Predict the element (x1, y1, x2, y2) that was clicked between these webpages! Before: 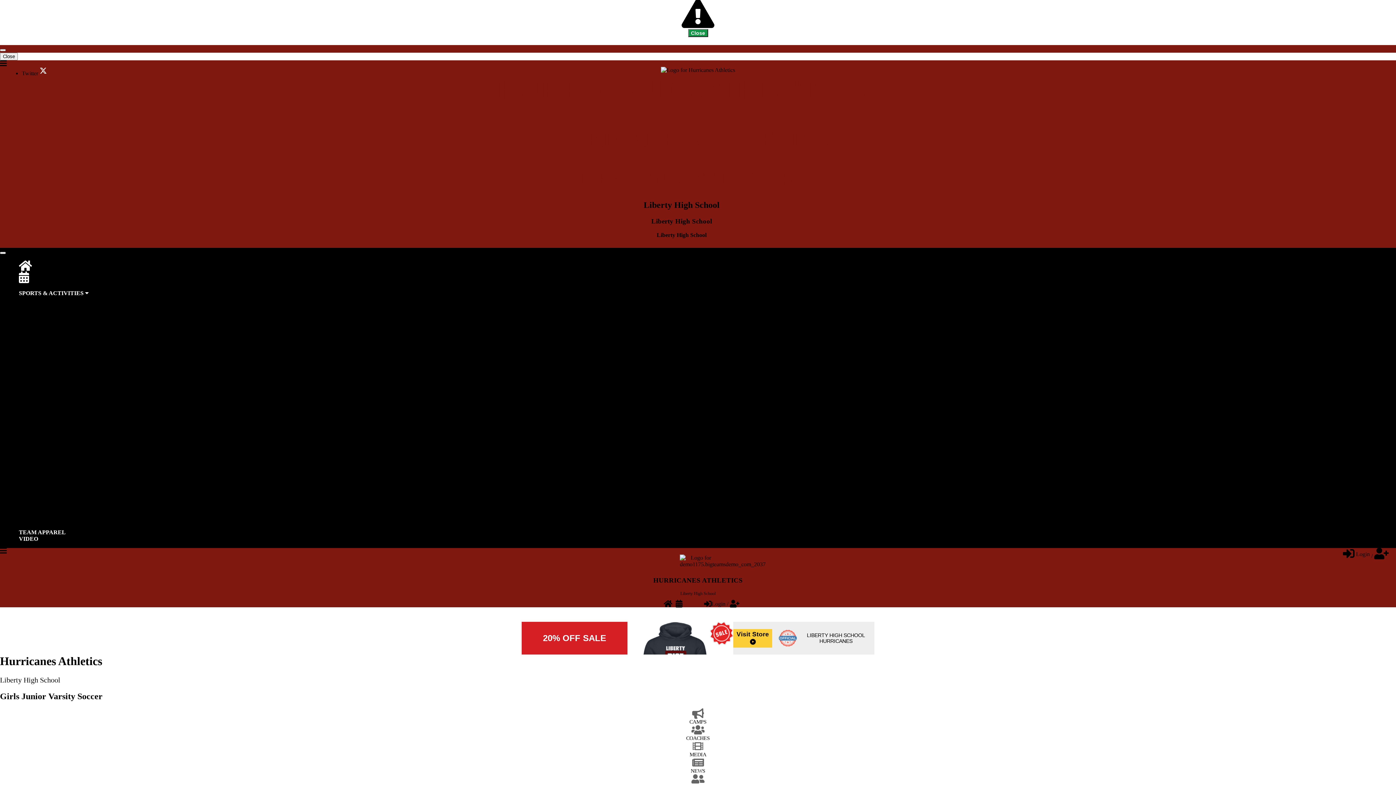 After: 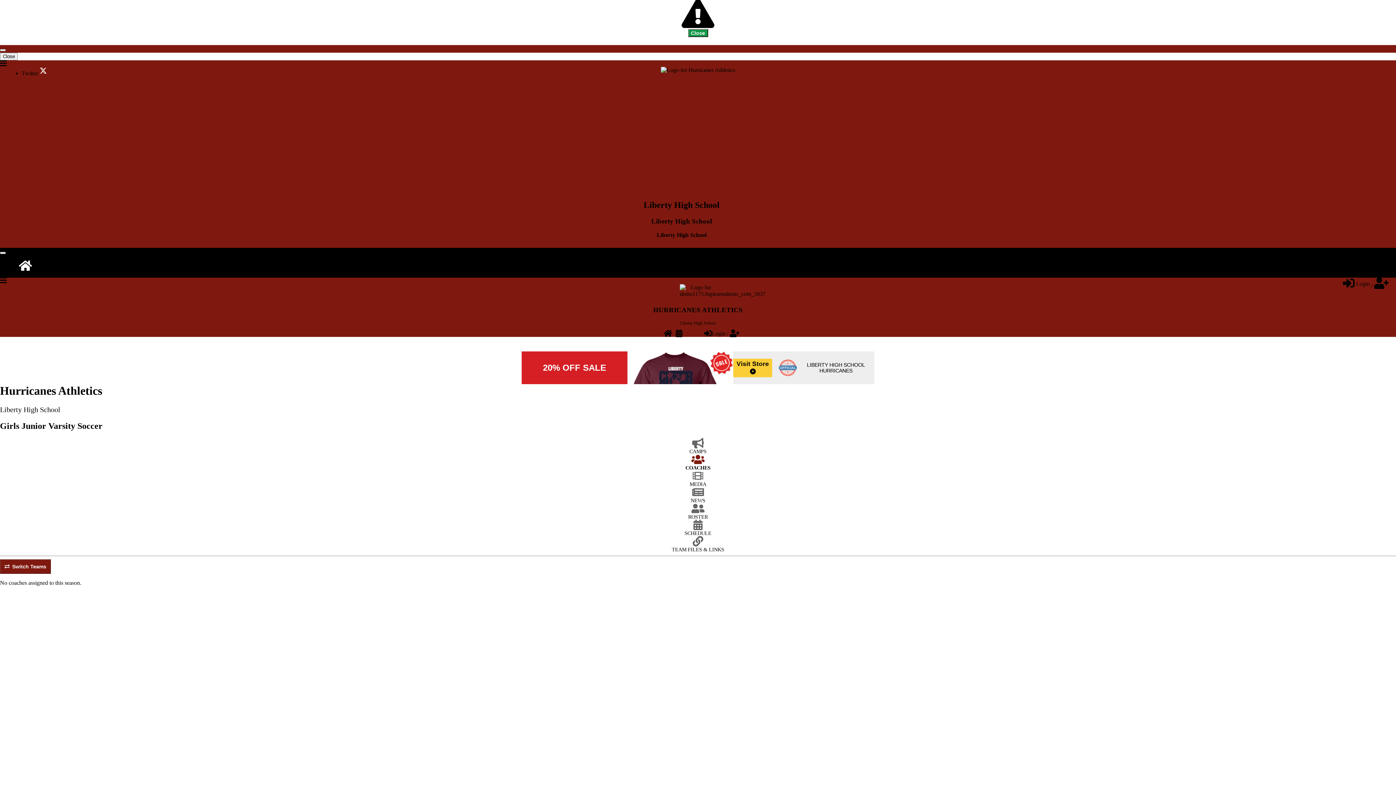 Action: label: COACHES bbox: (0, 729, 1396, 741)